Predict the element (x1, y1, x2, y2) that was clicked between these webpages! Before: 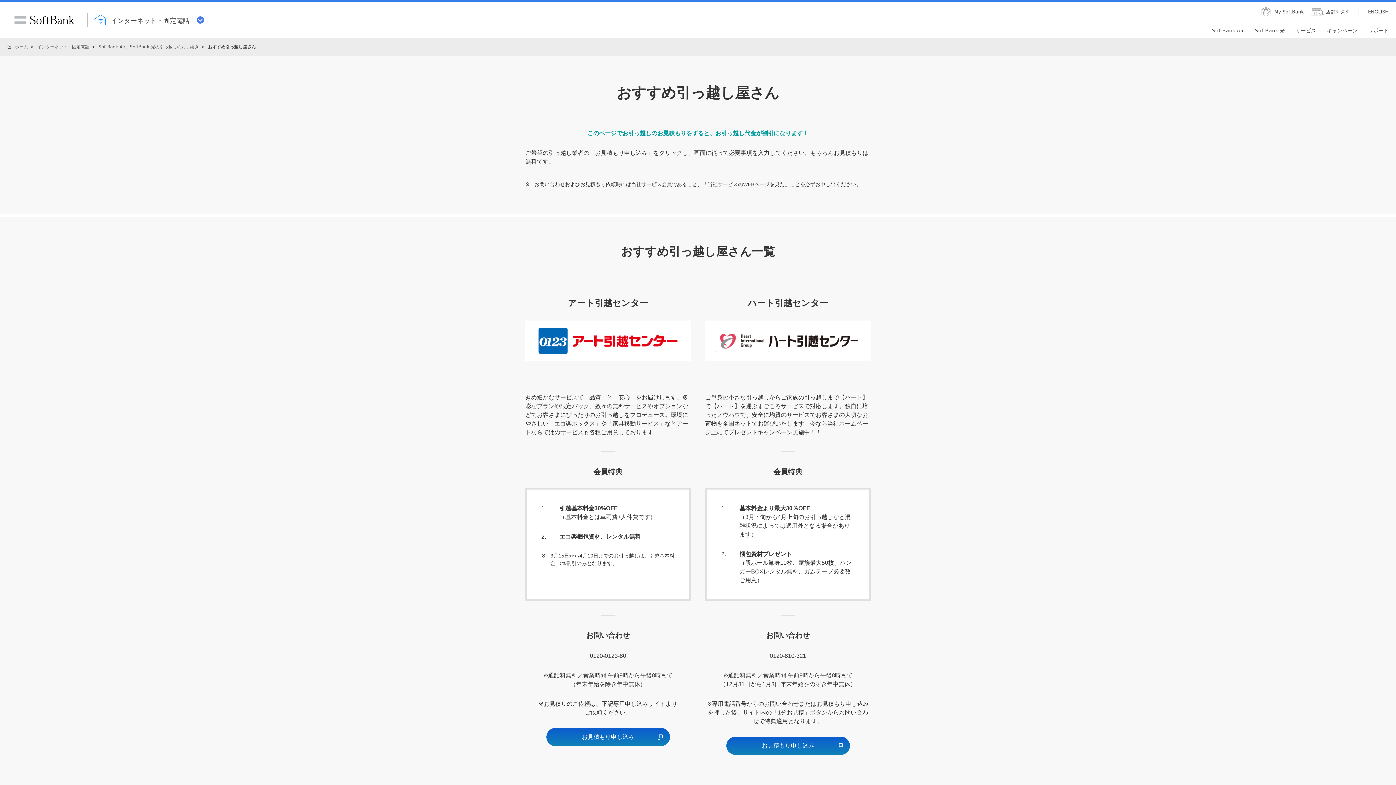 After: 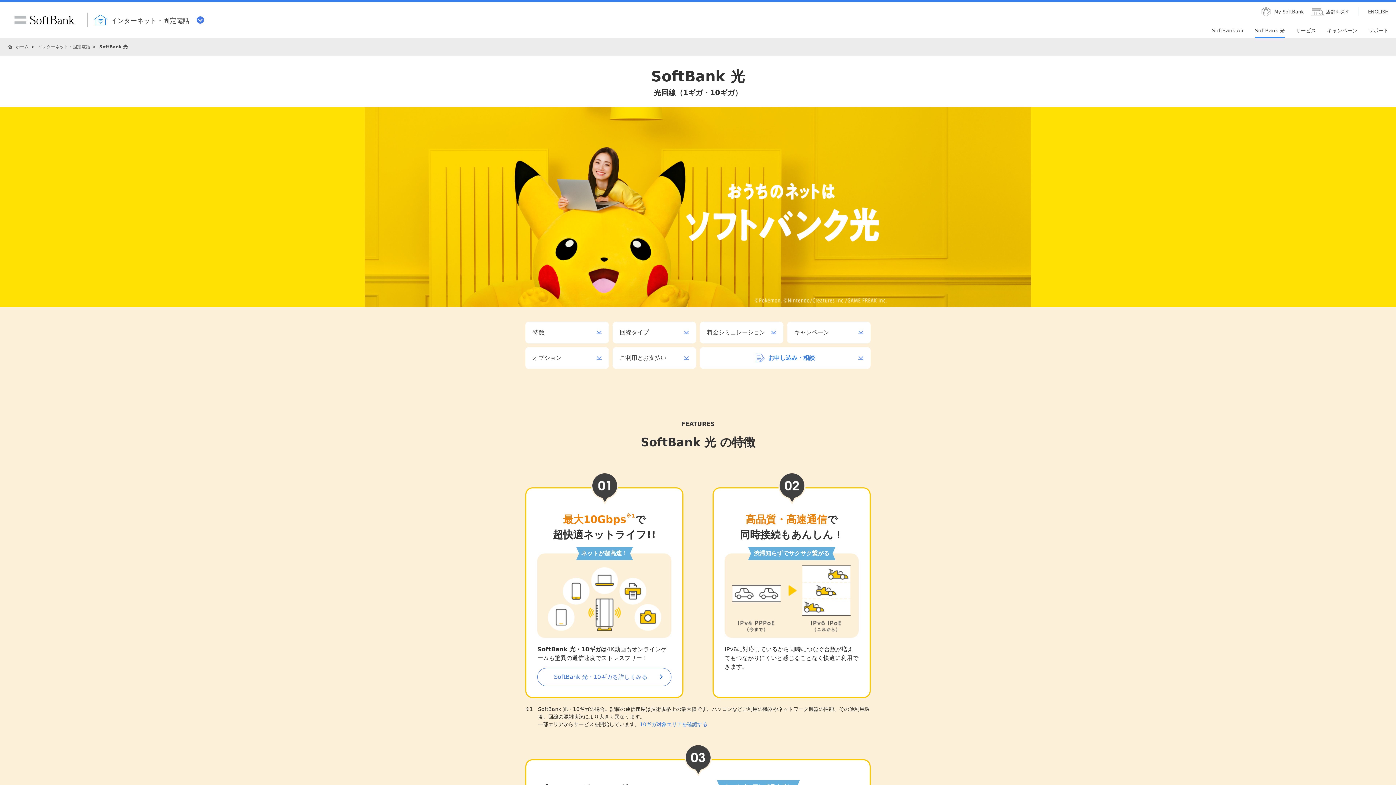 Action: label: SoftBank 光 bbox: (1249, 28, 1290, 38)